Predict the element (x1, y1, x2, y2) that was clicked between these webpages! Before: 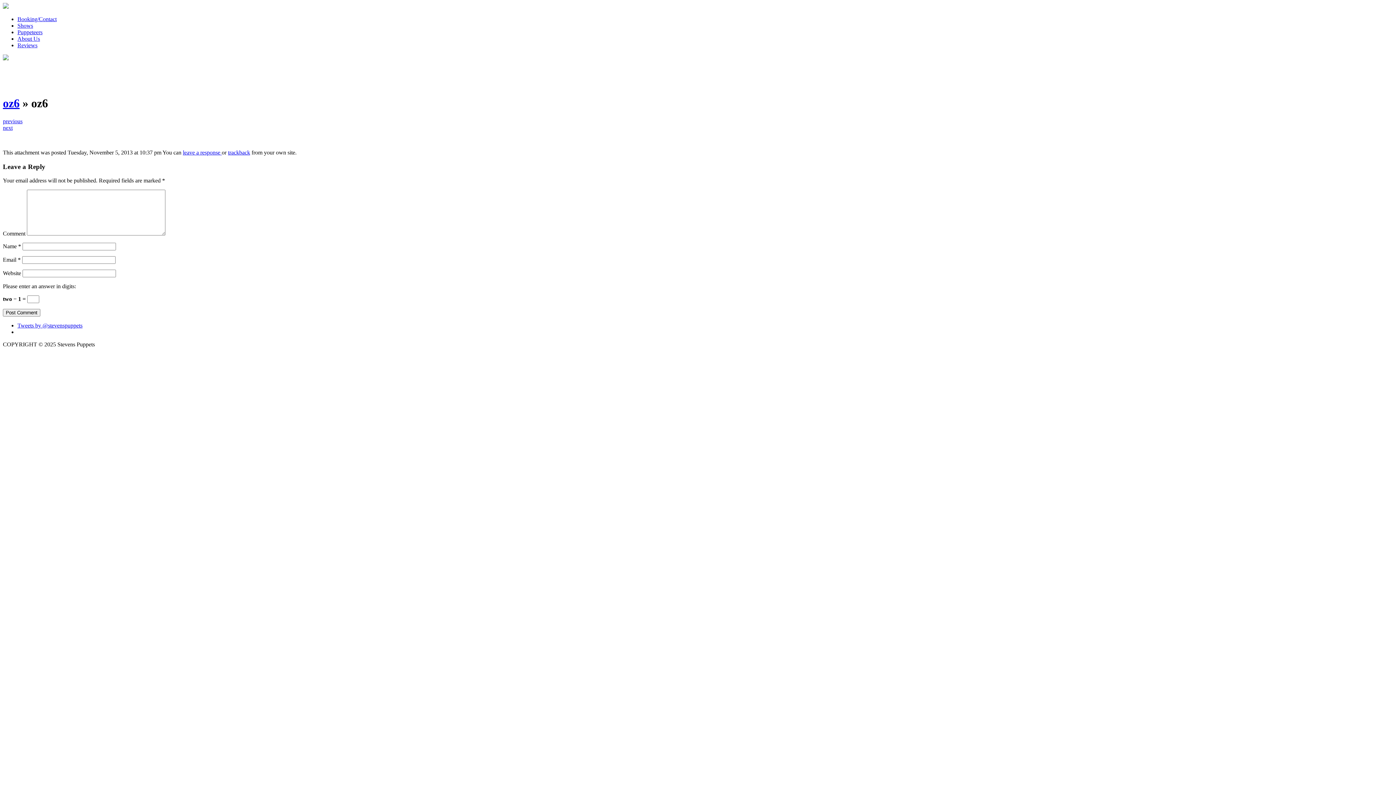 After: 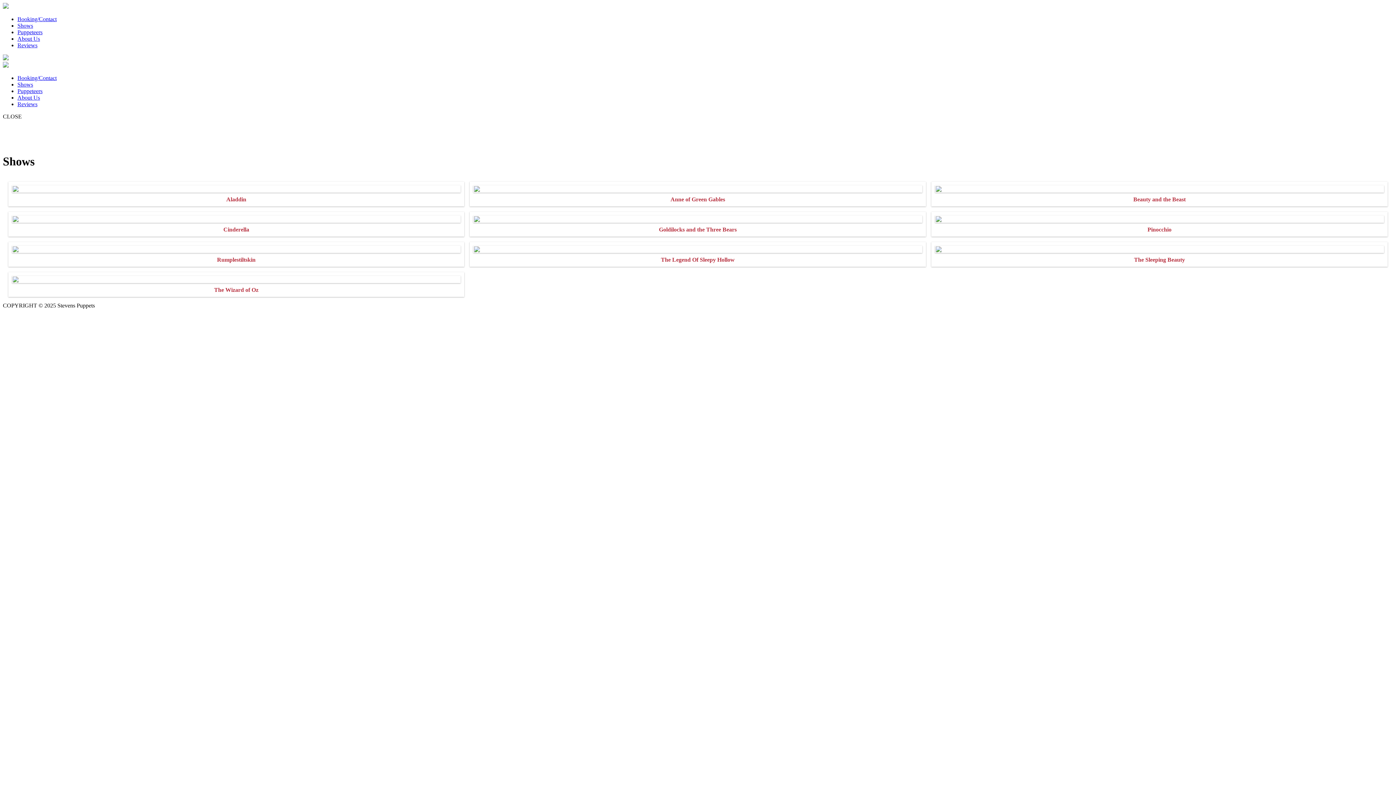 Action: bbox: (17, 22, 33, 28) label: Shows